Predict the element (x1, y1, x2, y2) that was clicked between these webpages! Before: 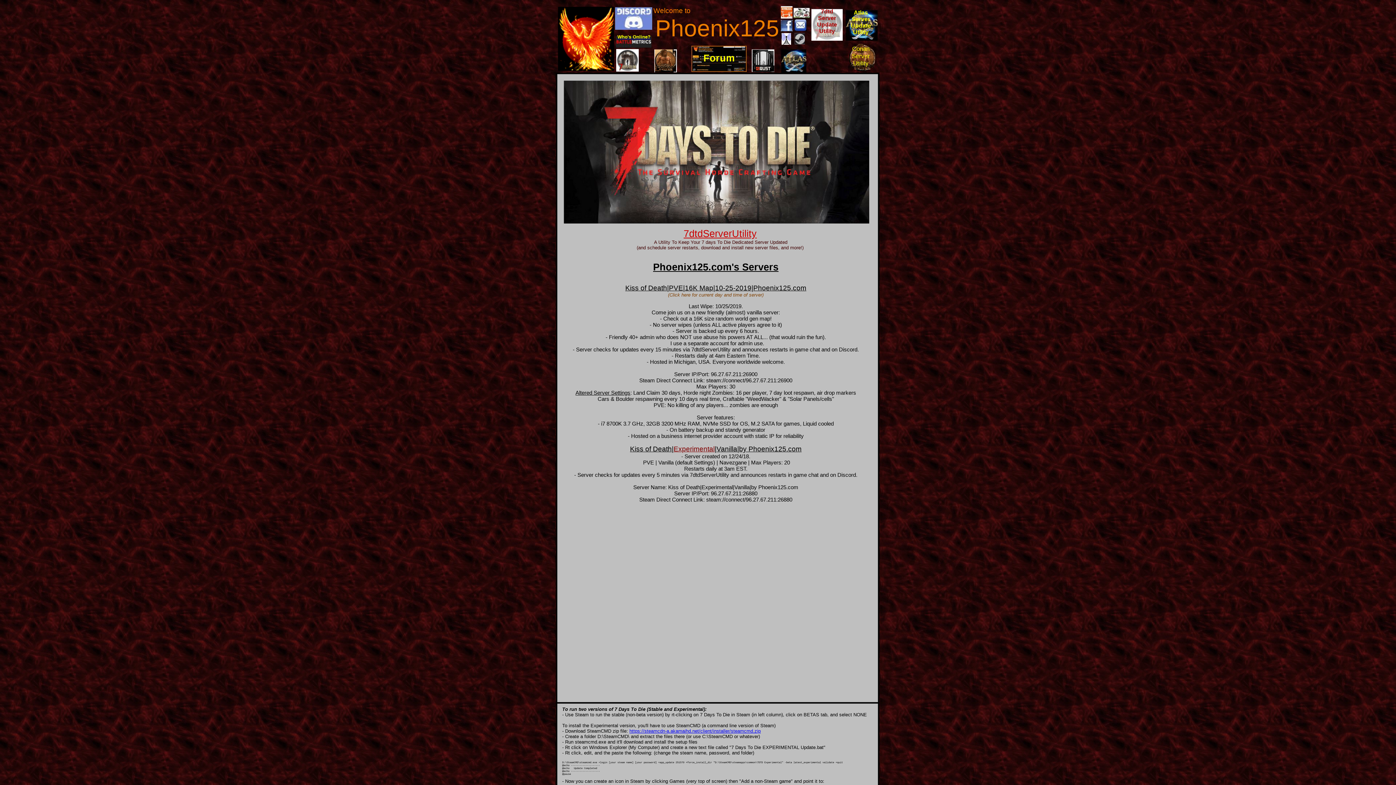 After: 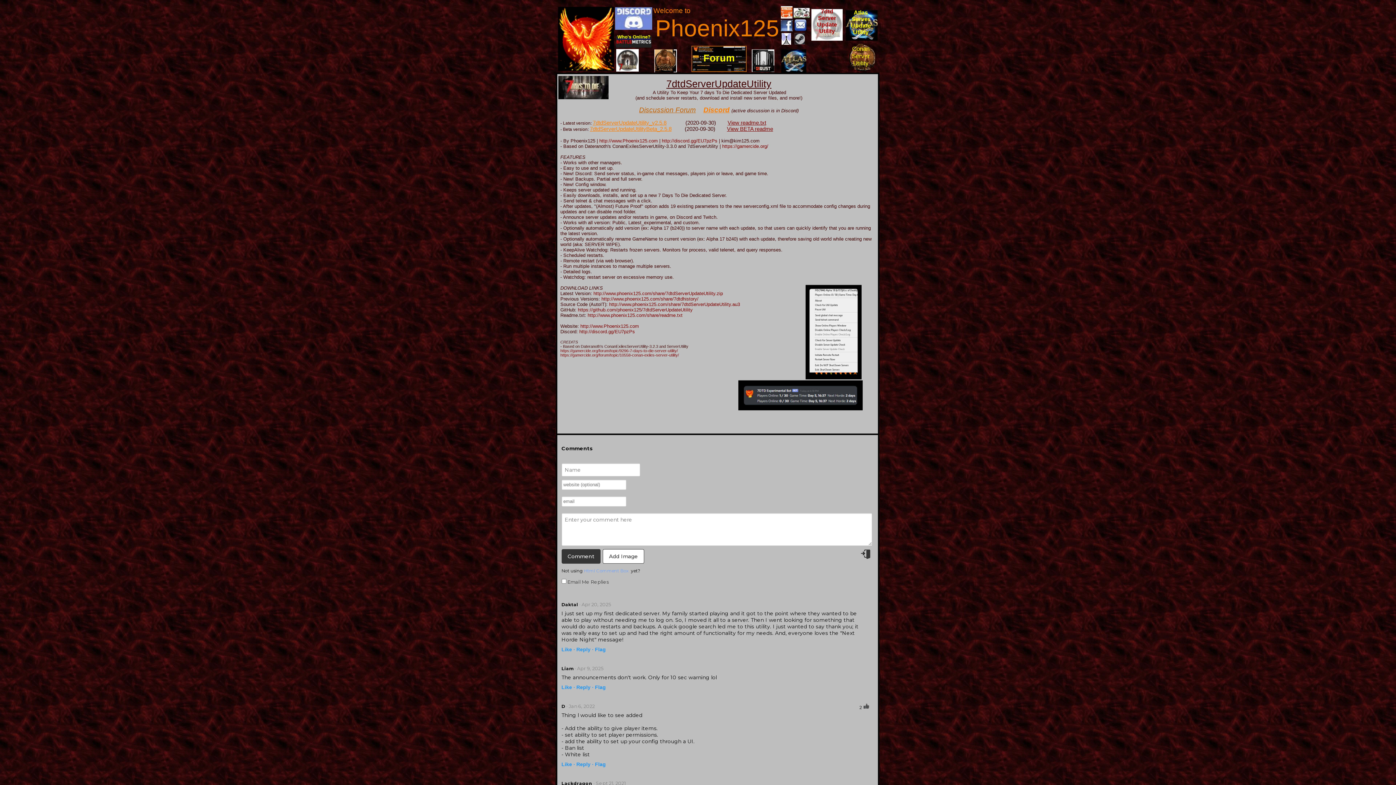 Action: bbox: (817, 8, 837, 34) label: 7dtd
Server Update
Utility